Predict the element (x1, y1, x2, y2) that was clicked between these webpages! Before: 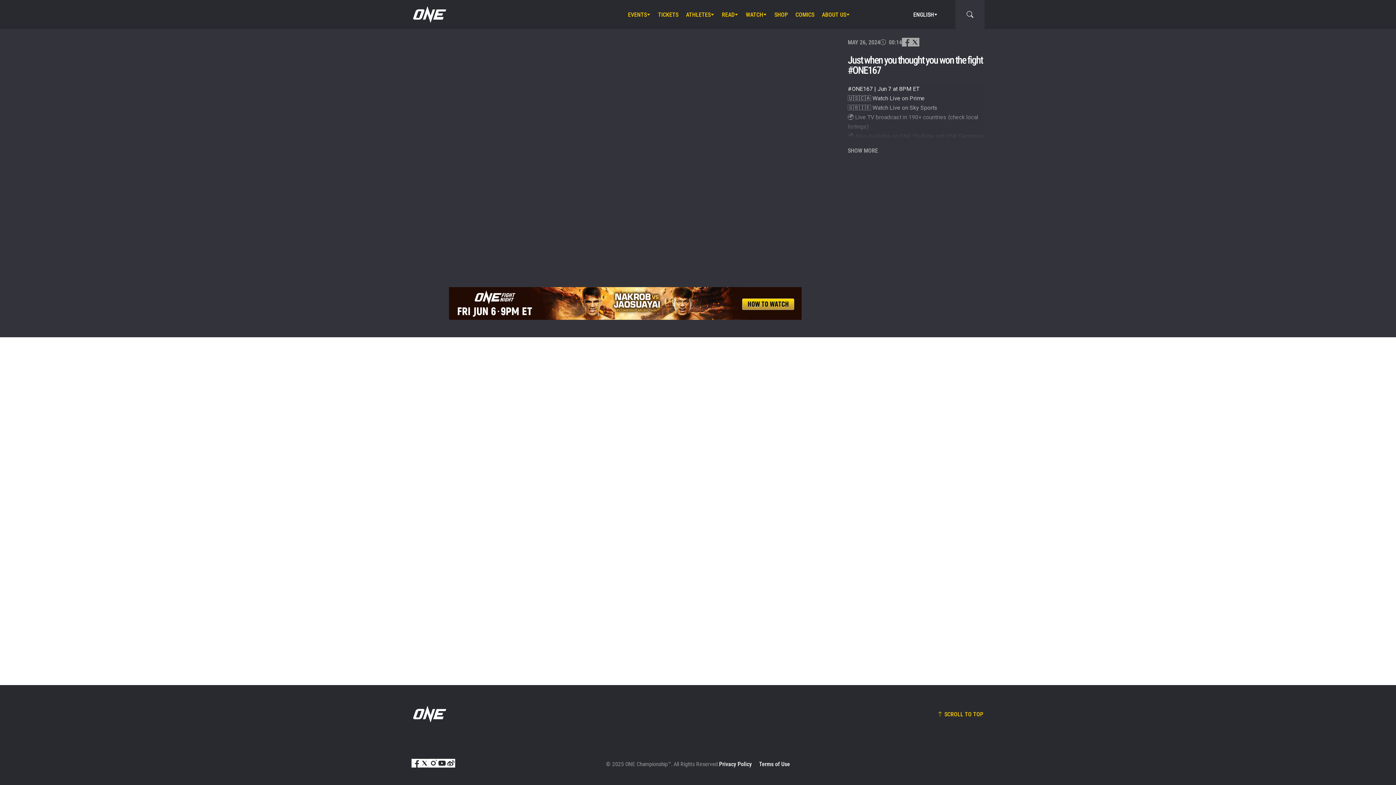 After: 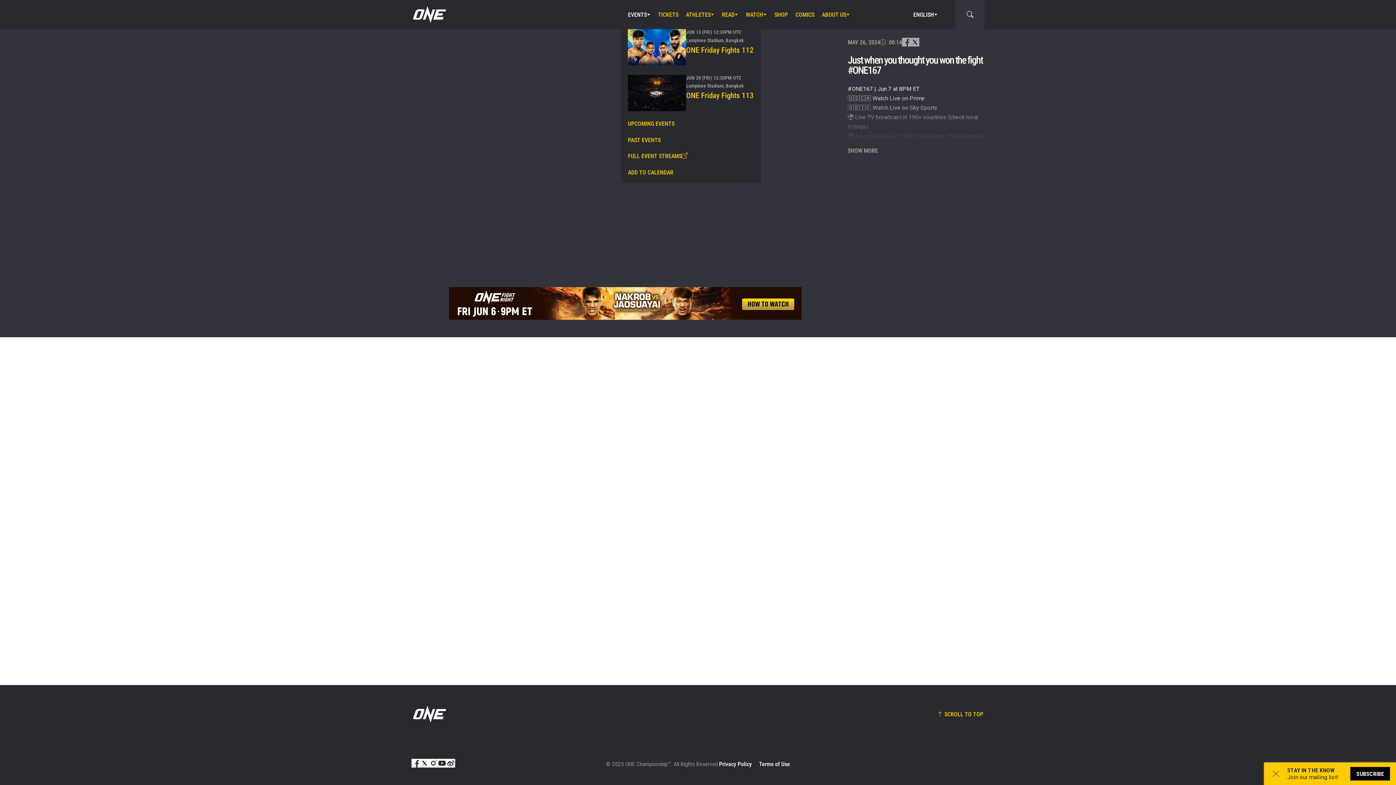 Action: label: EVENTS bbox: (628, 0, 650, 29)